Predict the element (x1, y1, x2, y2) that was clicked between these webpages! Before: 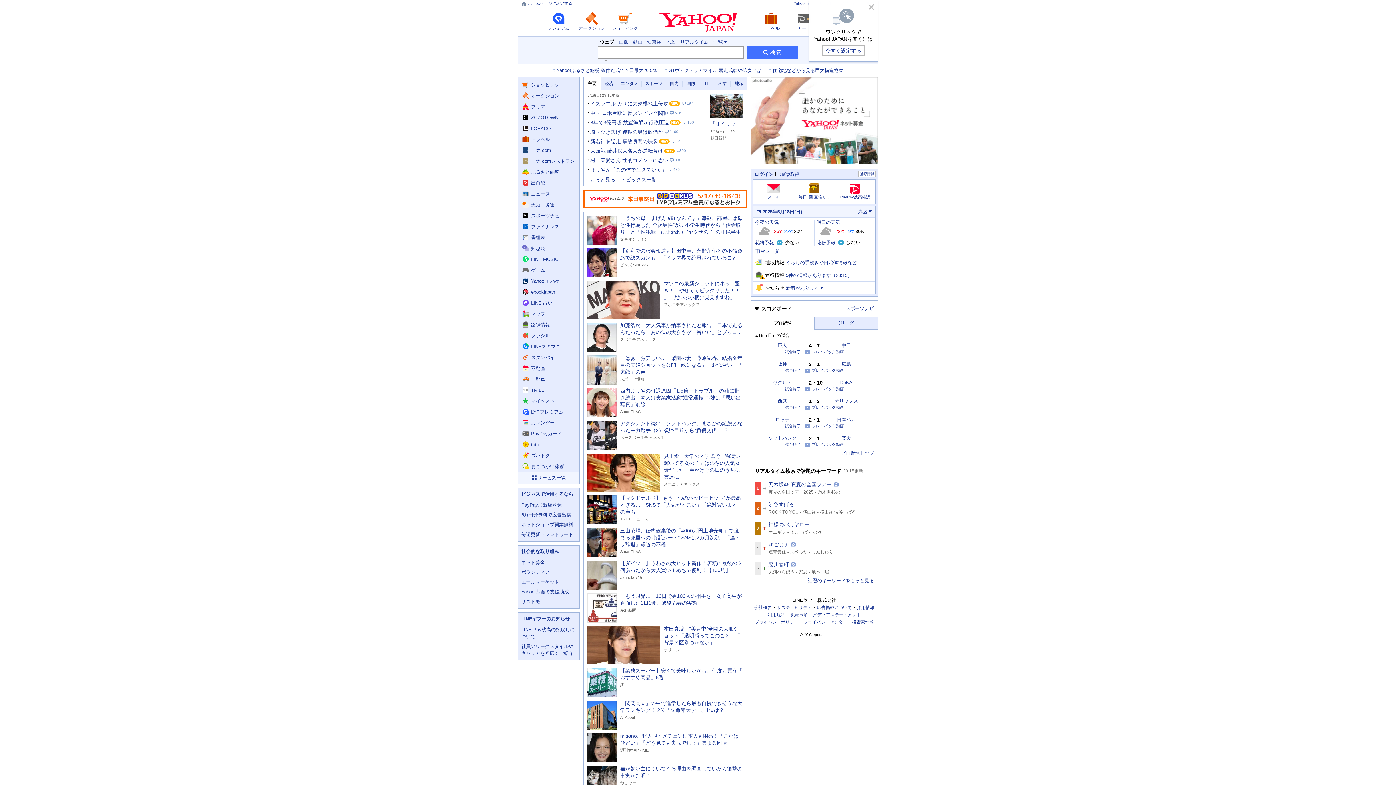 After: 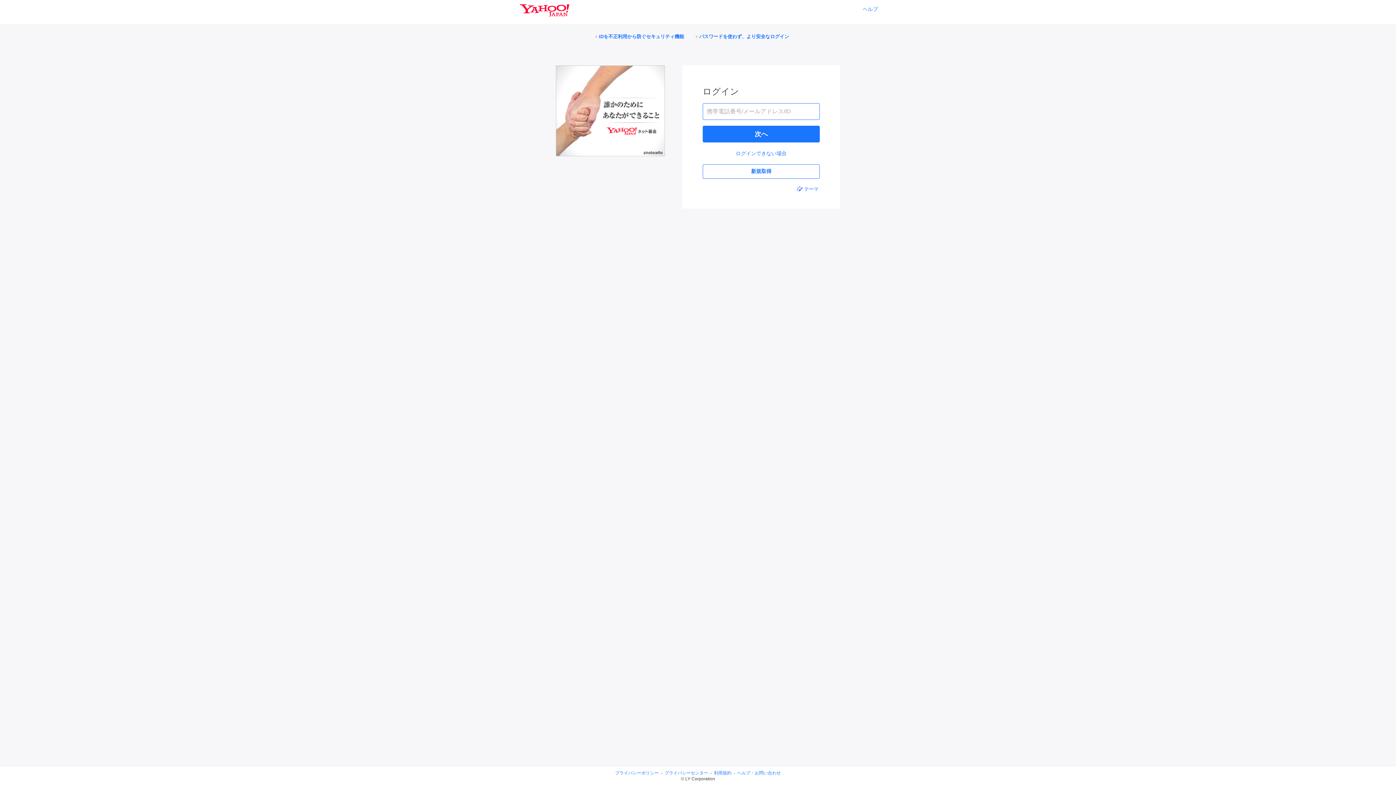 Action: bbox: (757, 209, 802, 214) label: 今日の日付は2025年5月18日　日曜日